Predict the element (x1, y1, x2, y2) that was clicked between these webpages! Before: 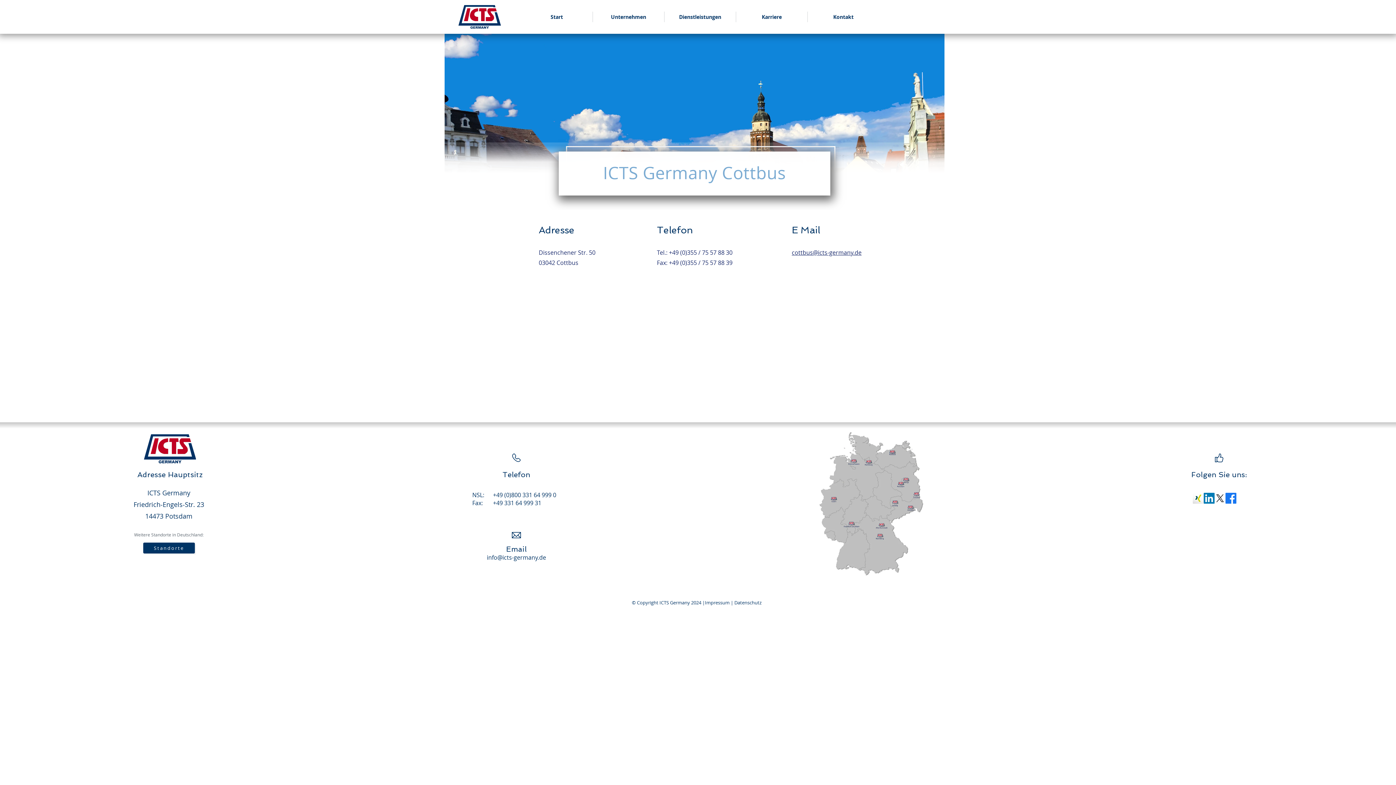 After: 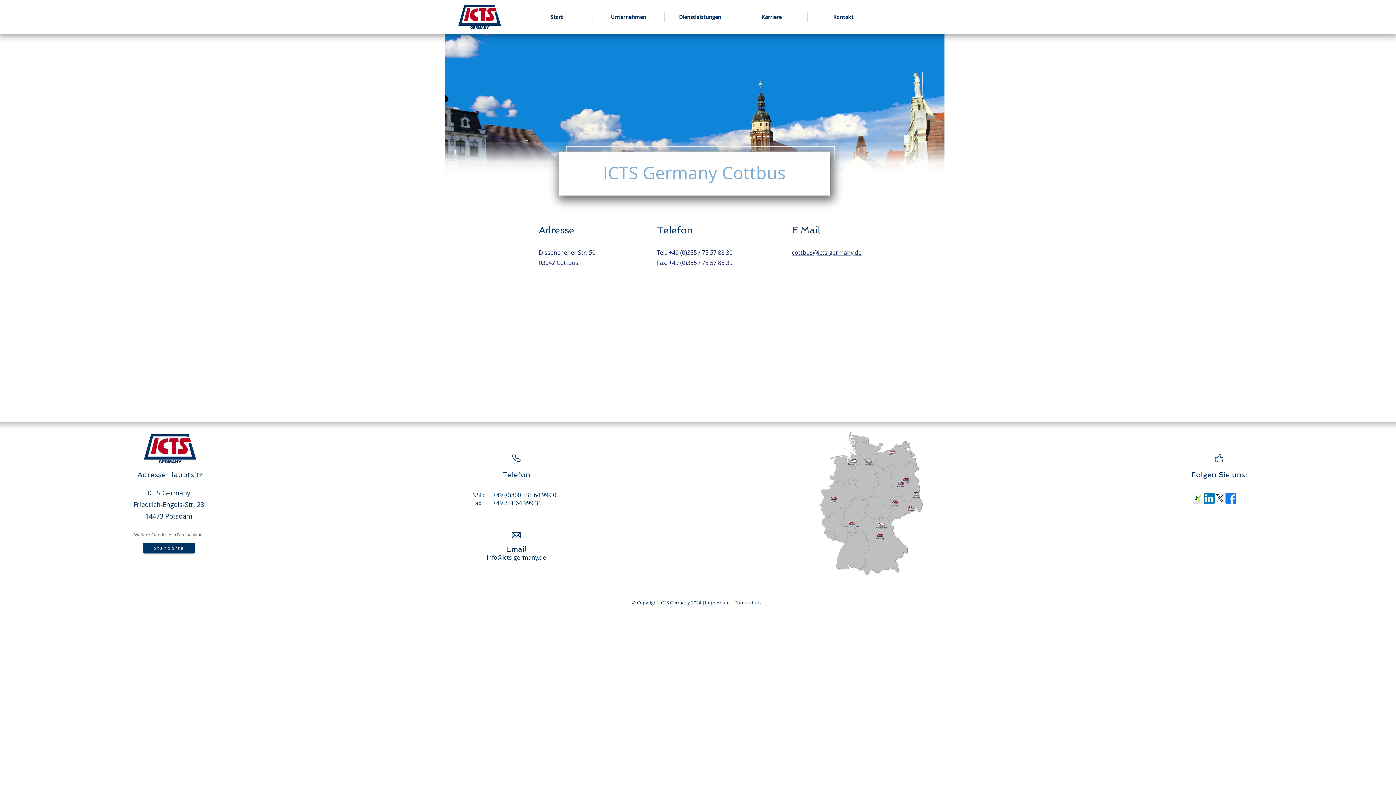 Action: bbox: (1225, 493, 1236, 504) label: Facebook    